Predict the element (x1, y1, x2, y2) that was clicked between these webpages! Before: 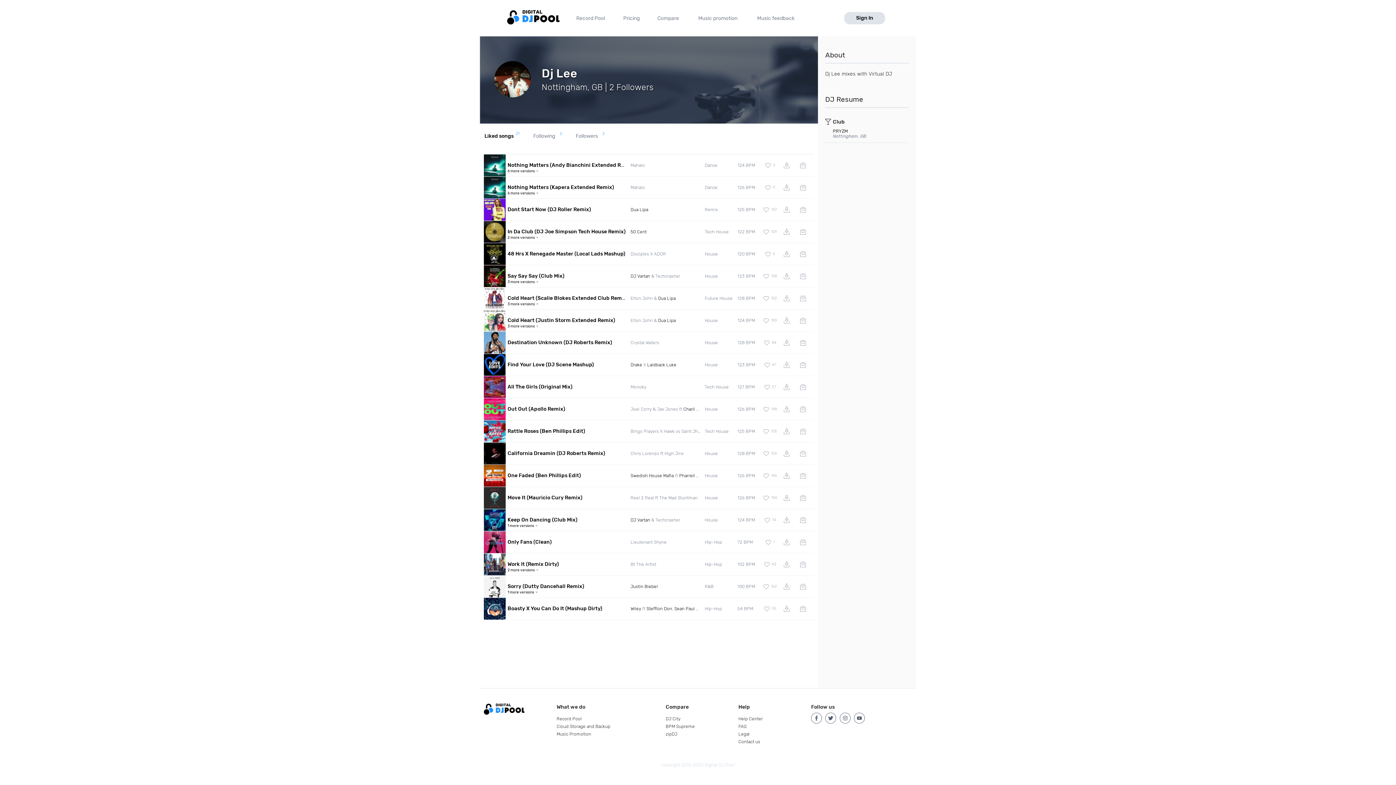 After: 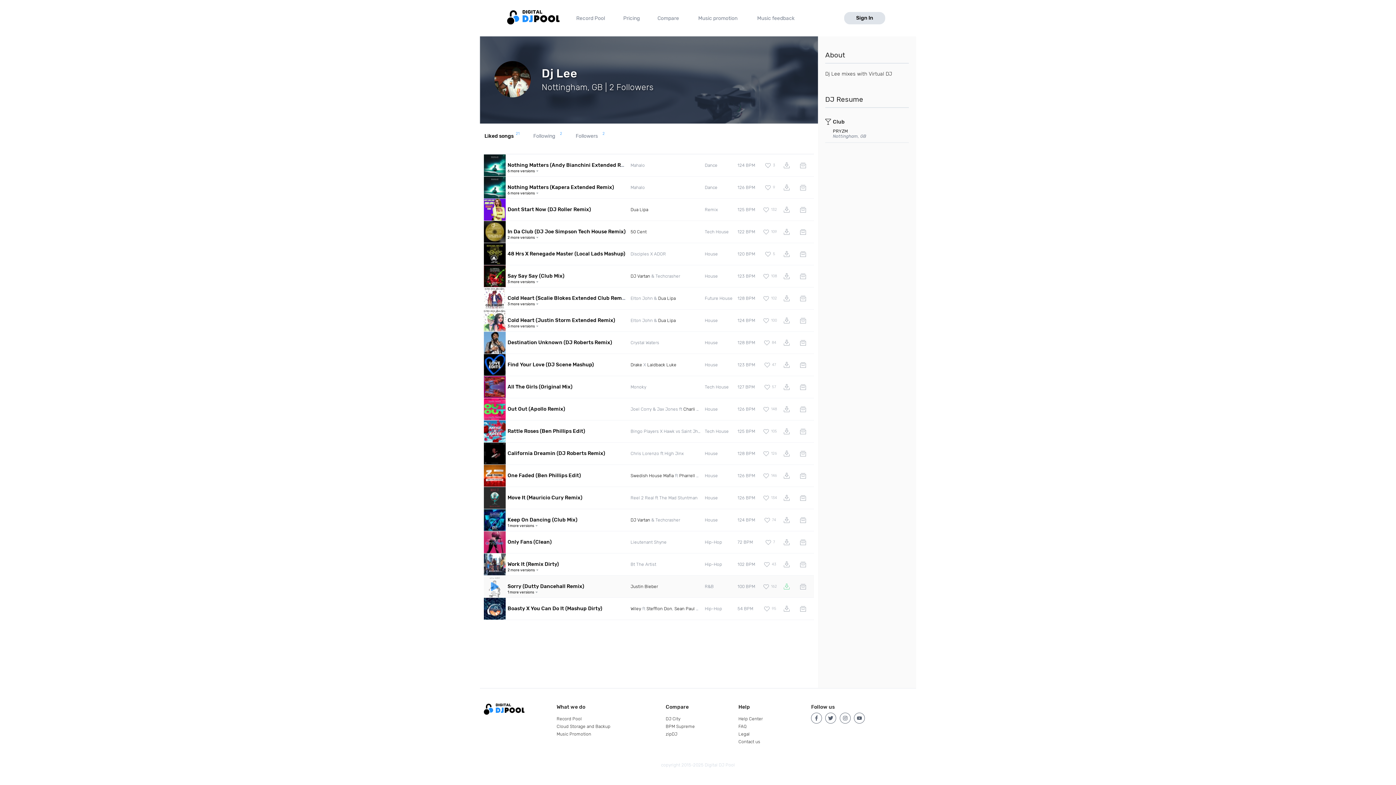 Action: bbox: (779, 579, 794, 594)